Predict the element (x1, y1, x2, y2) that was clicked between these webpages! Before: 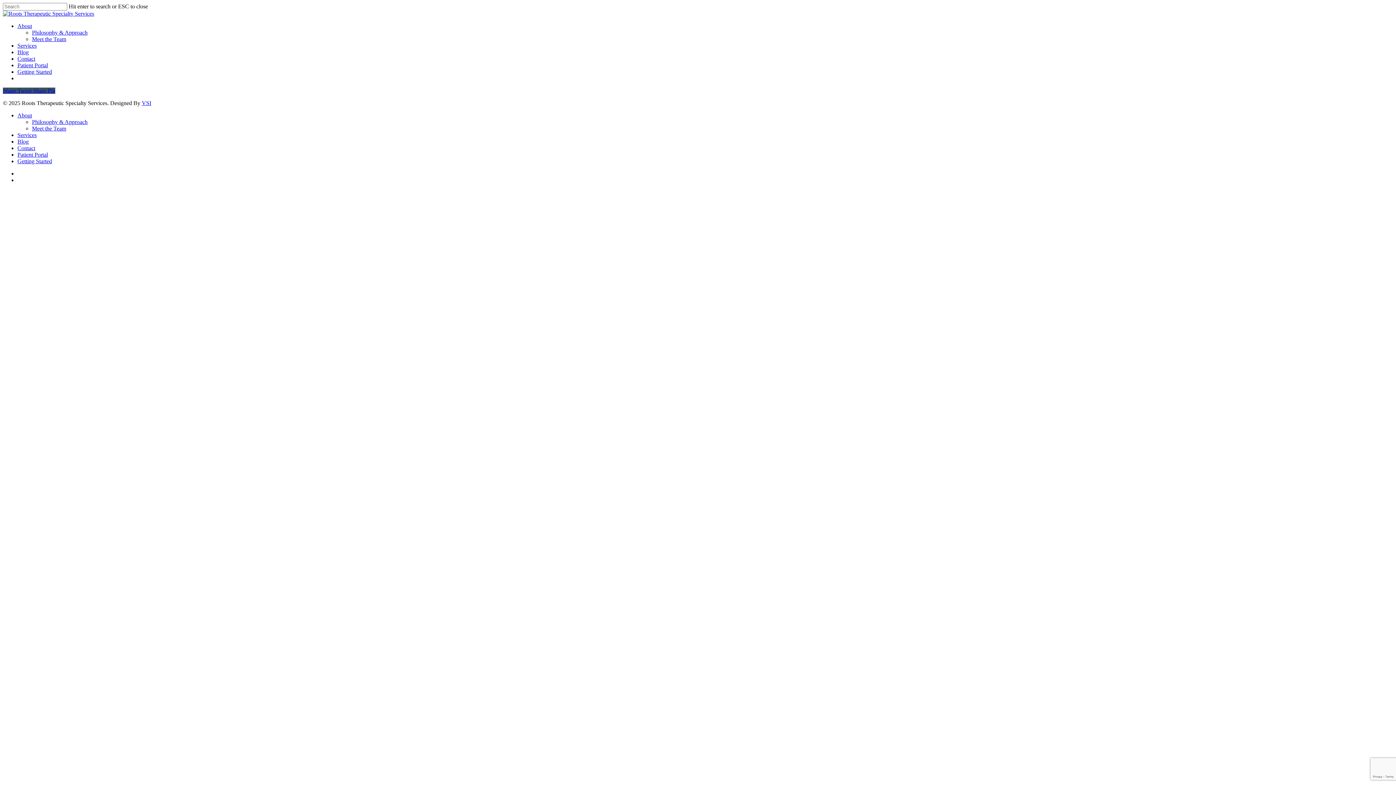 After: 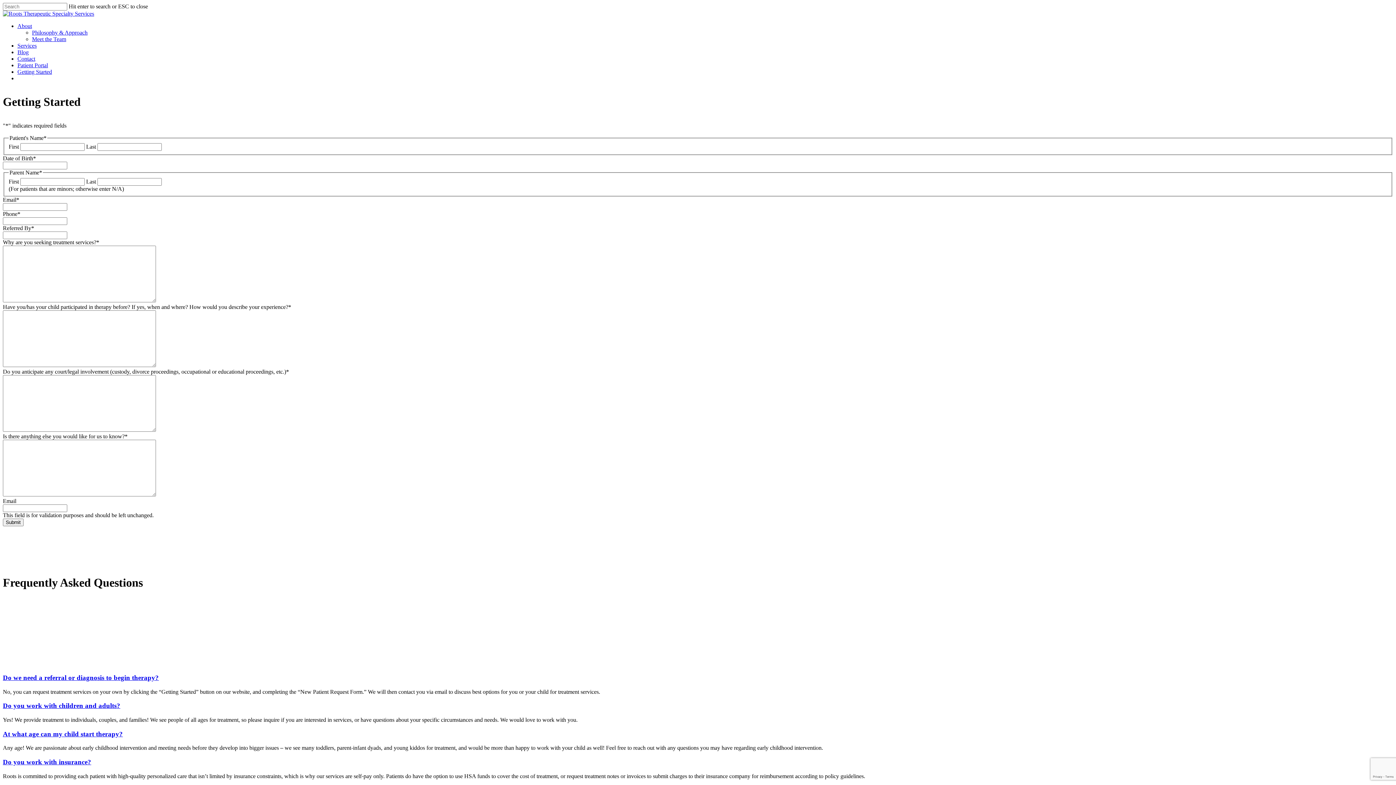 Action: label: Getting Started bbox: (17, 158, 52, 164)